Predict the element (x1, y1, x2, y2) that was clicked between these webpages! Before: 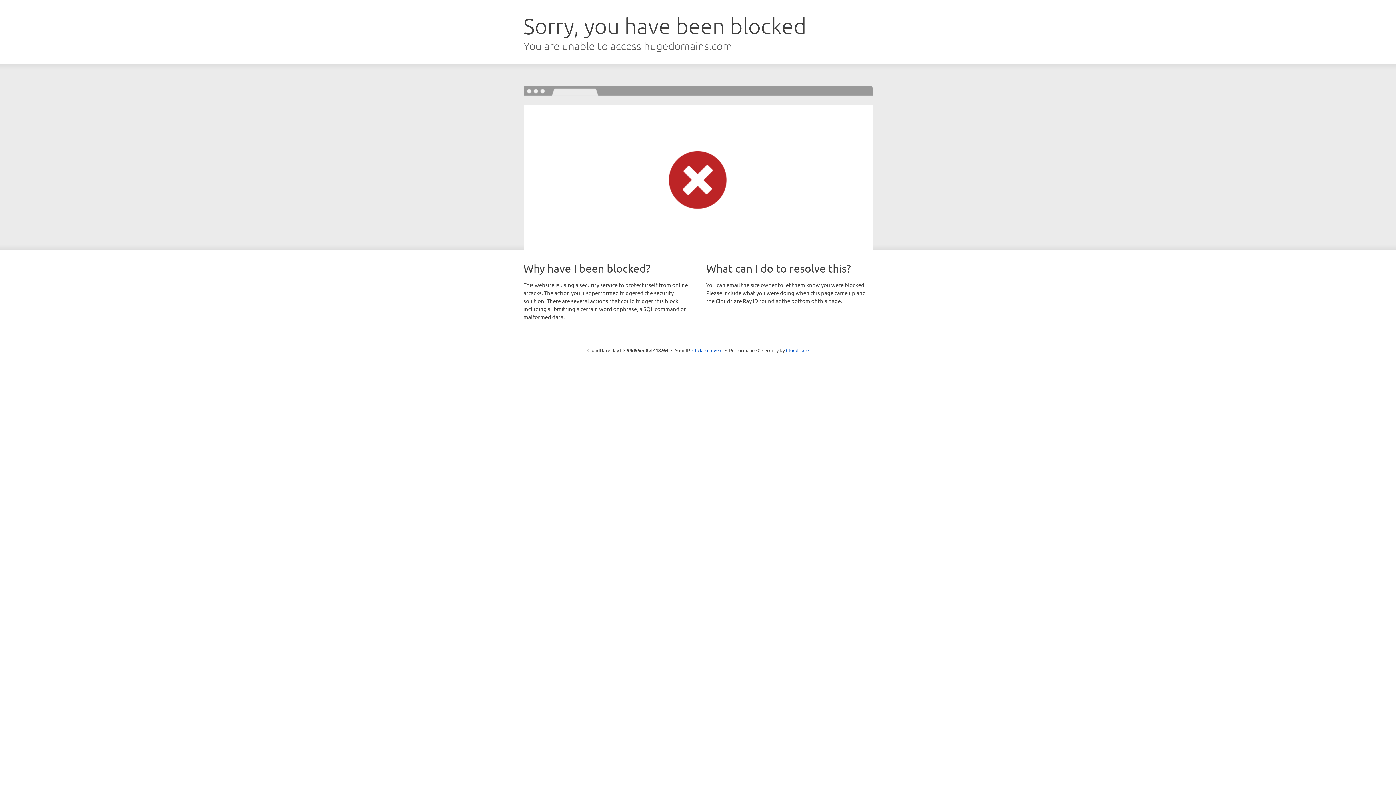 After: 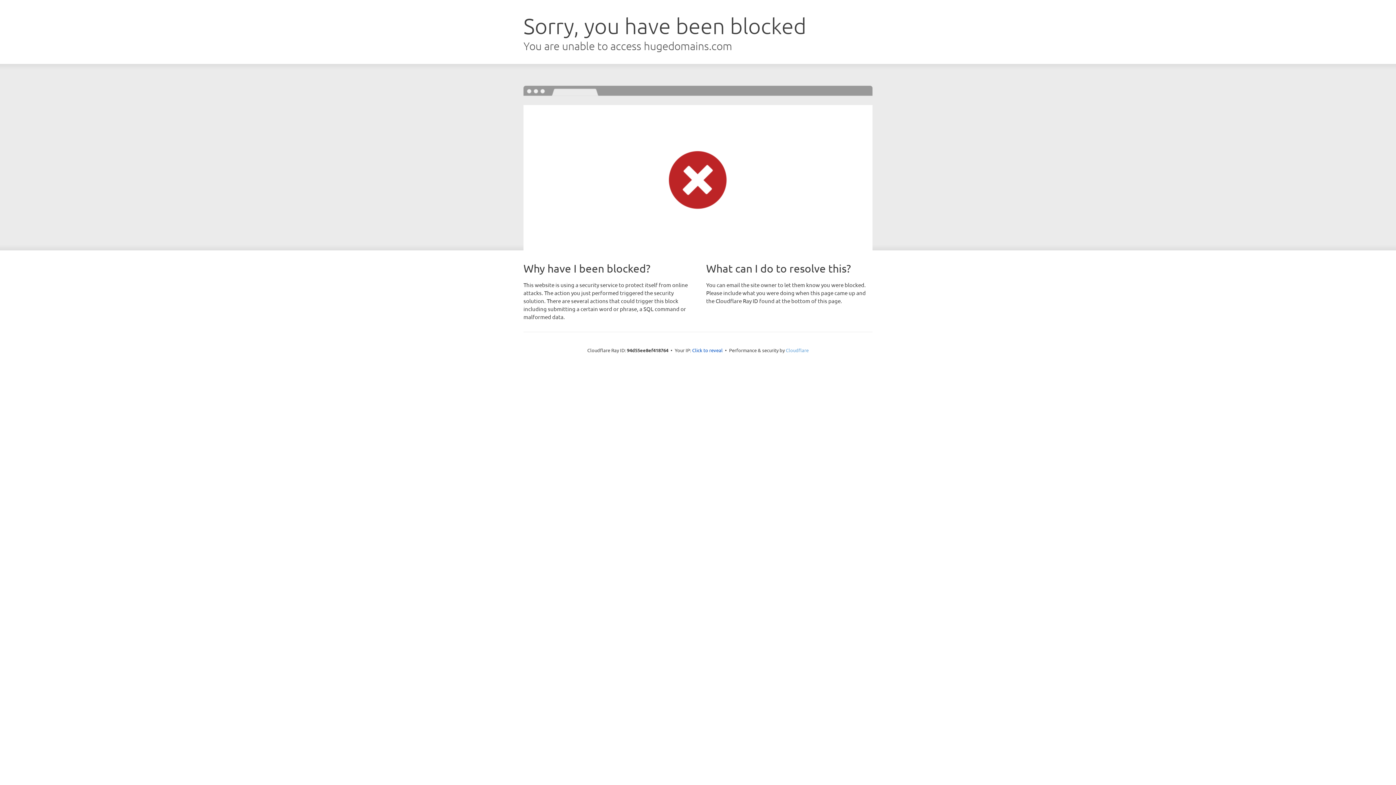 Action: label: Cloudflare bbox: (786, 347, 808, 353)